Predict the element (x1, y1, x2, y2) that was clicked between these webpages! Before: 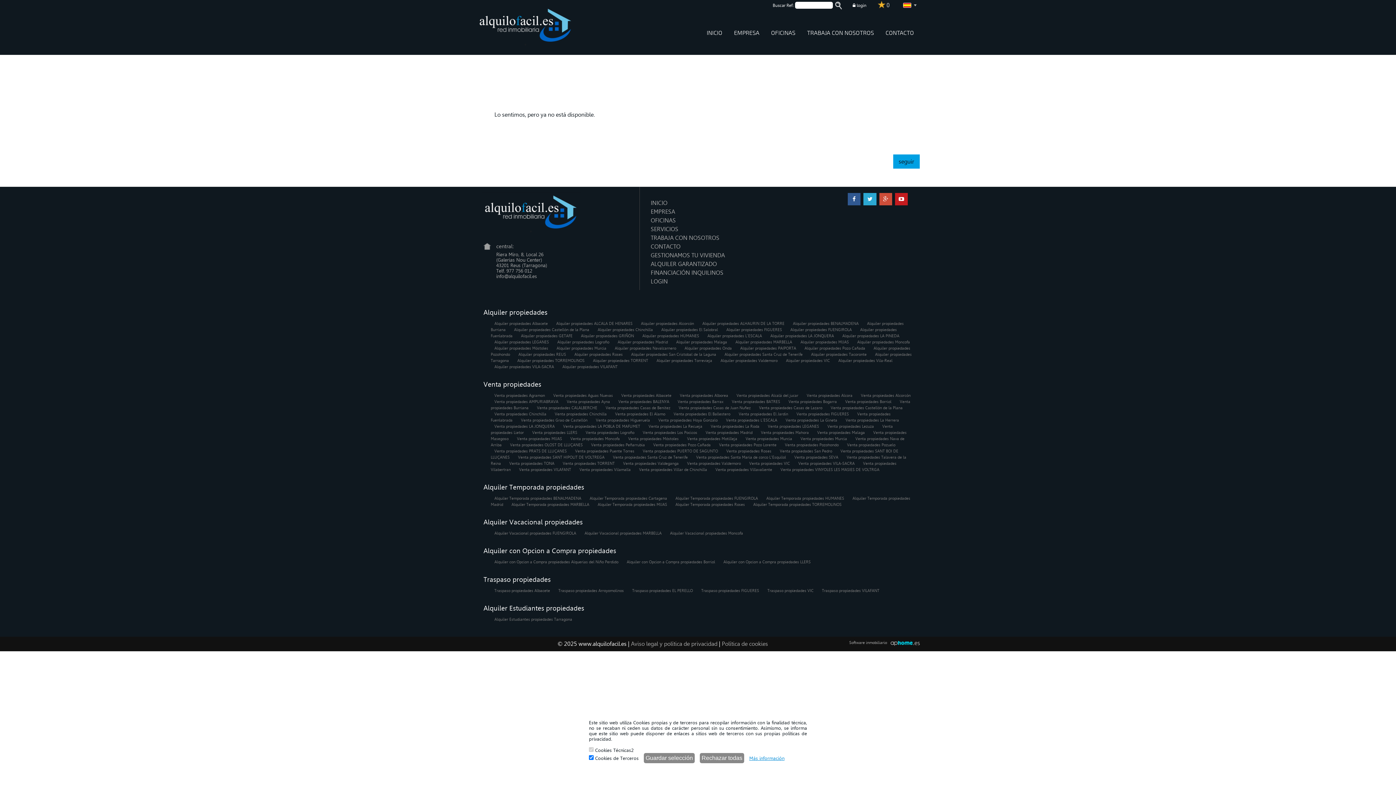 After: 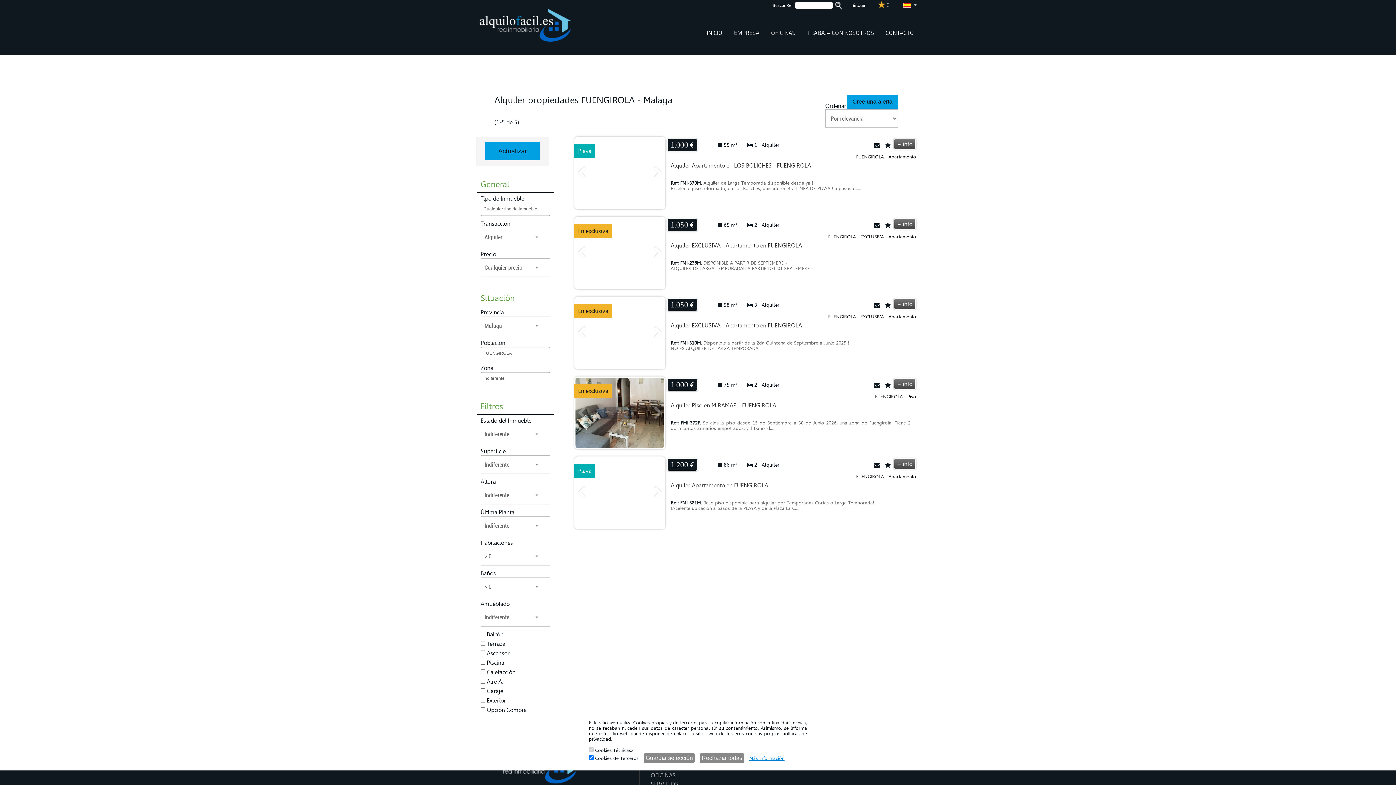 Action: bbox: (790, 327, 852, 332) label: Alquiler propiedades FUENGIROLA